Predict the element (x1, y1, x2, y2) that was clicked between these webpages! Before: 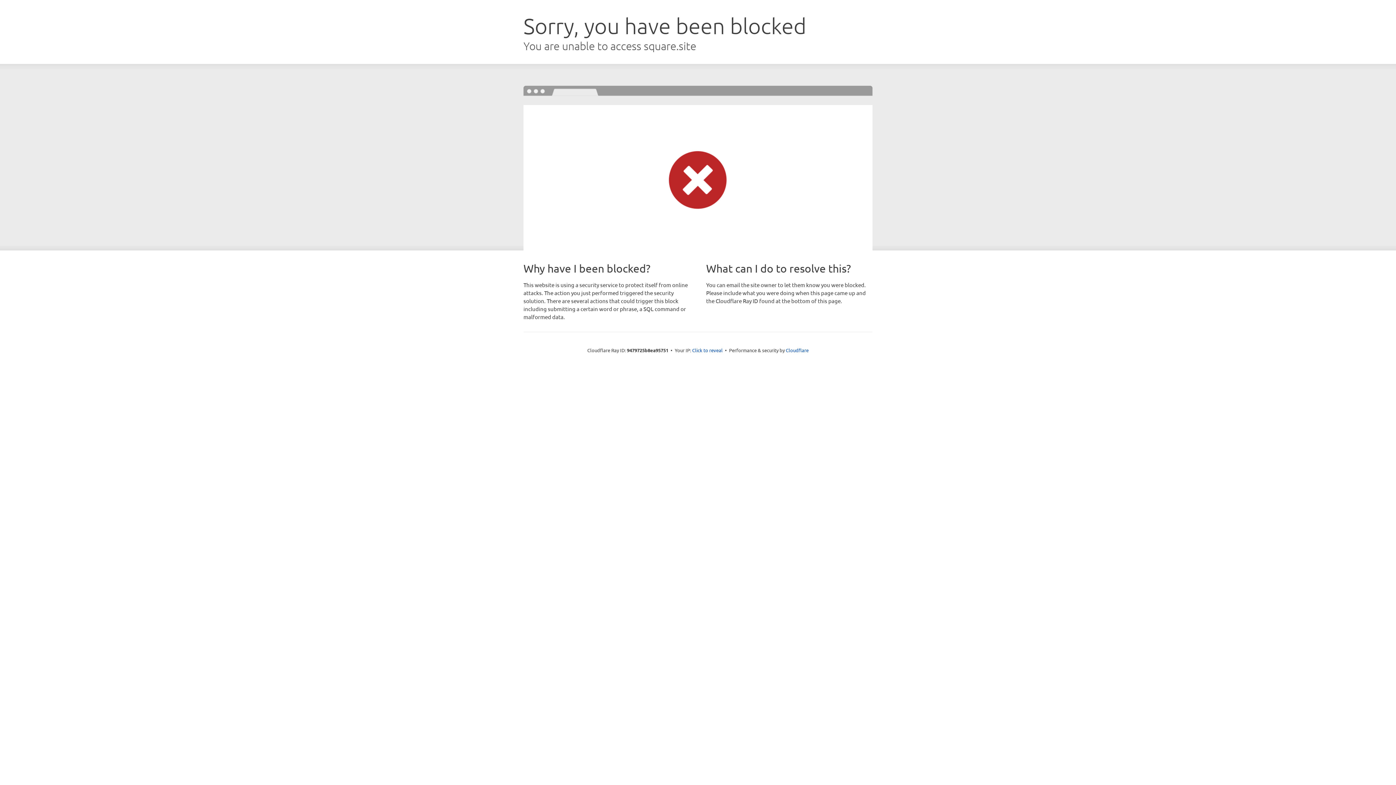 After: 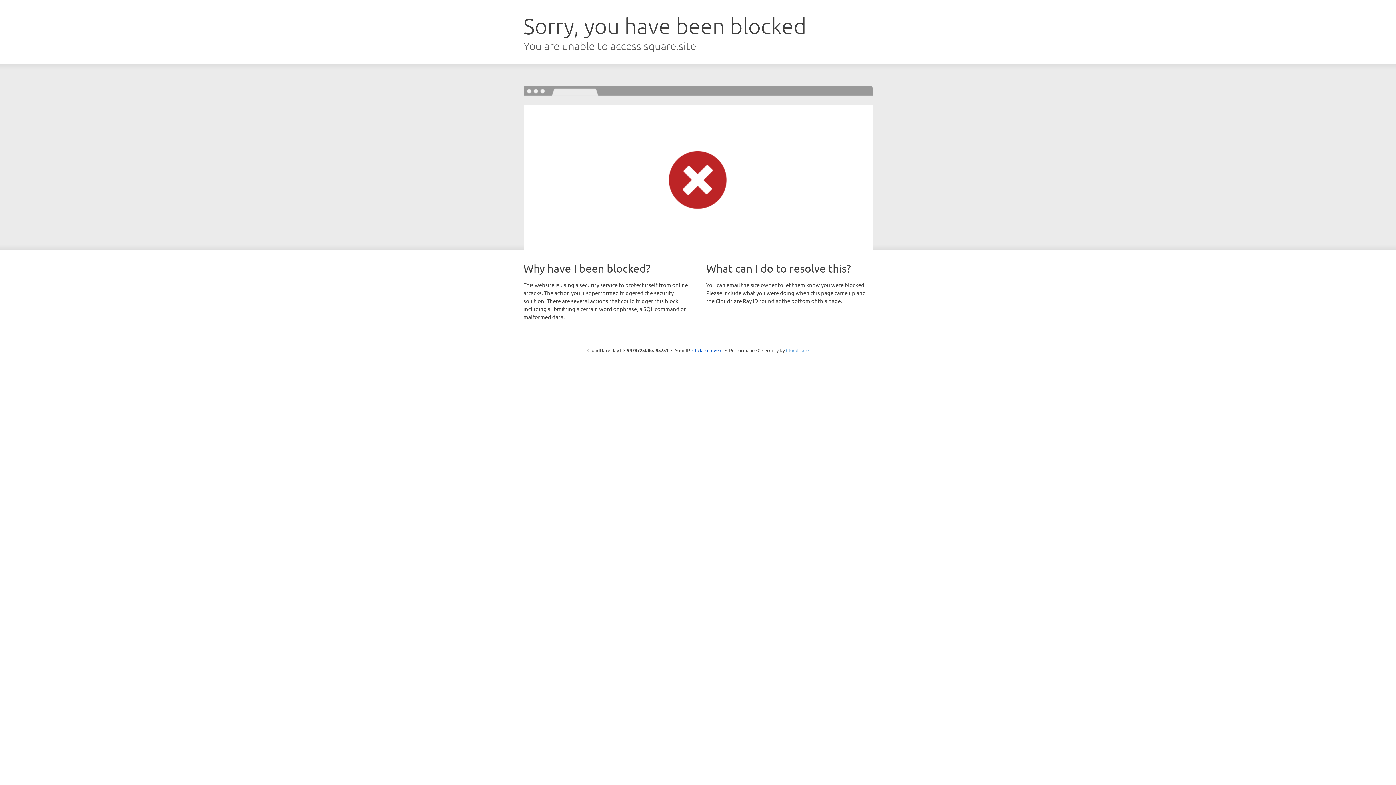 Action: bbox: (786, 347, 808, 353) label: Cloudflare